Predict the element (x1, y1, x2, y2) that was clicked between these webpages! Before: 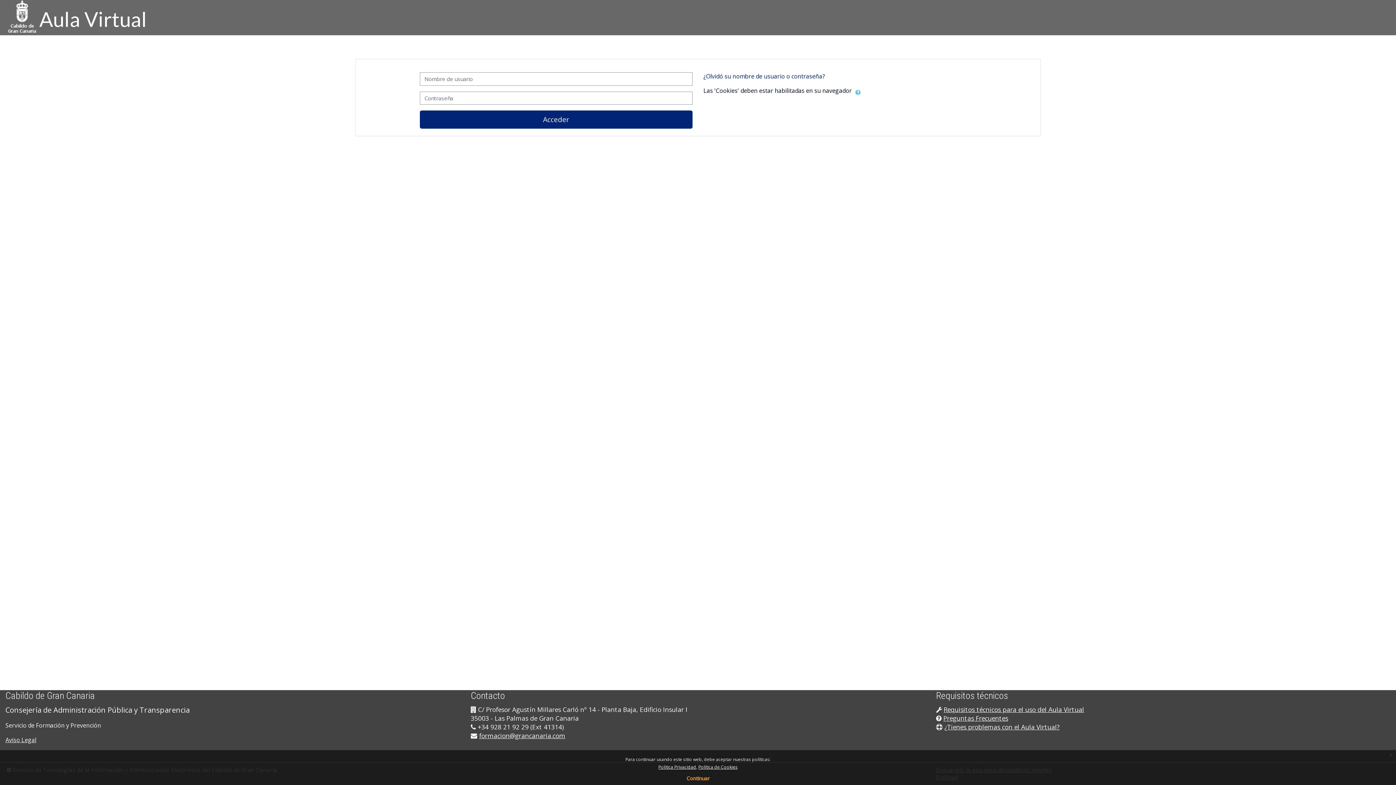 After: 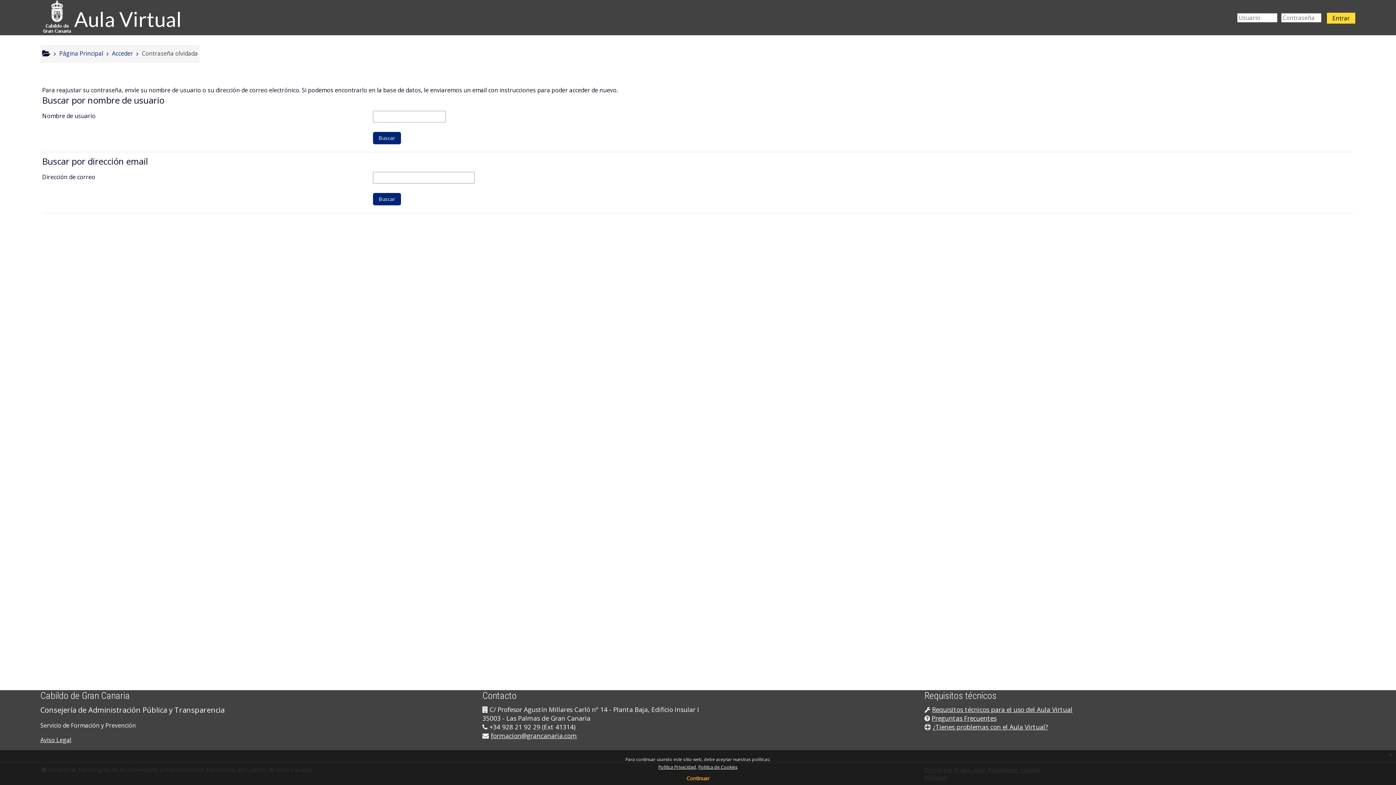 Action: label: ¿Olvidó su nombre de usuario o contraseña? bbox: (703, 72, 825, 80)